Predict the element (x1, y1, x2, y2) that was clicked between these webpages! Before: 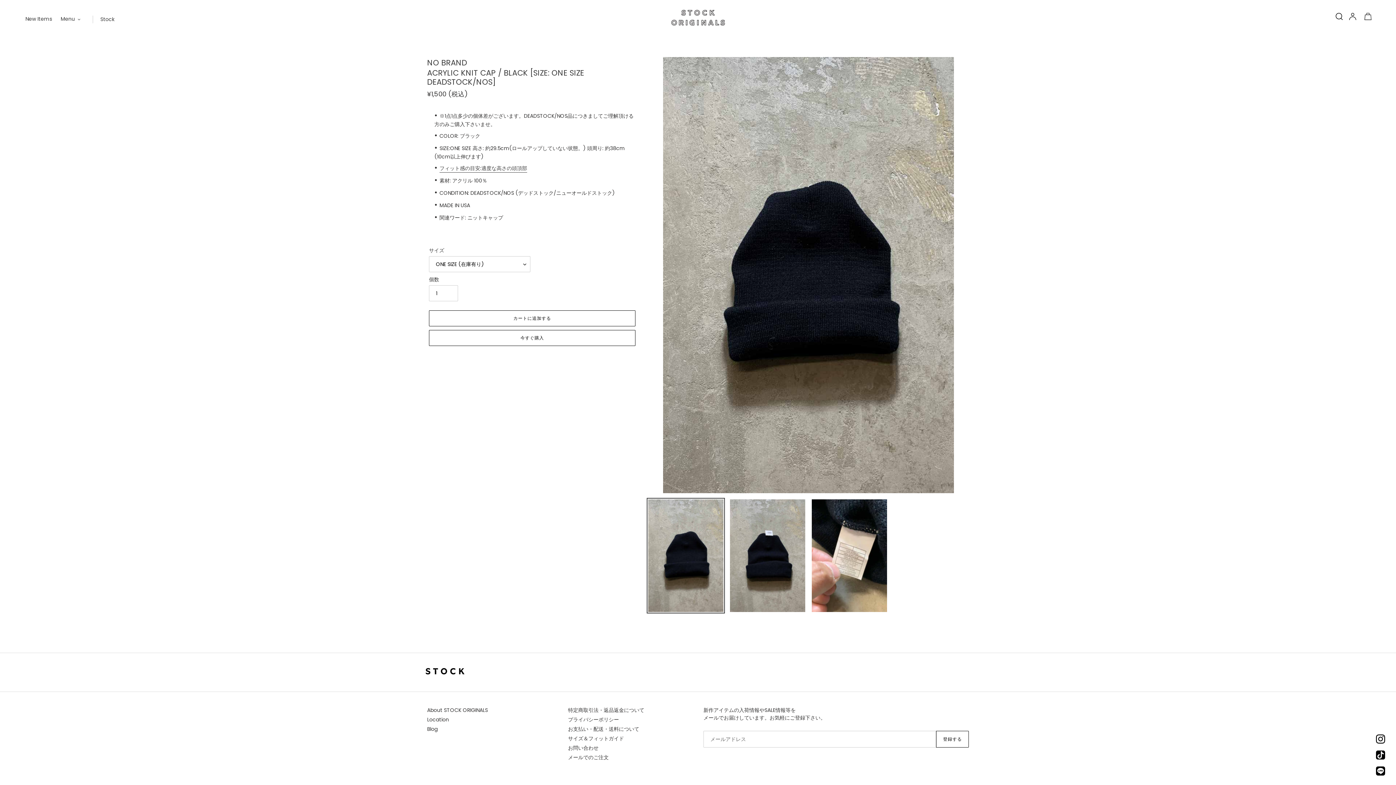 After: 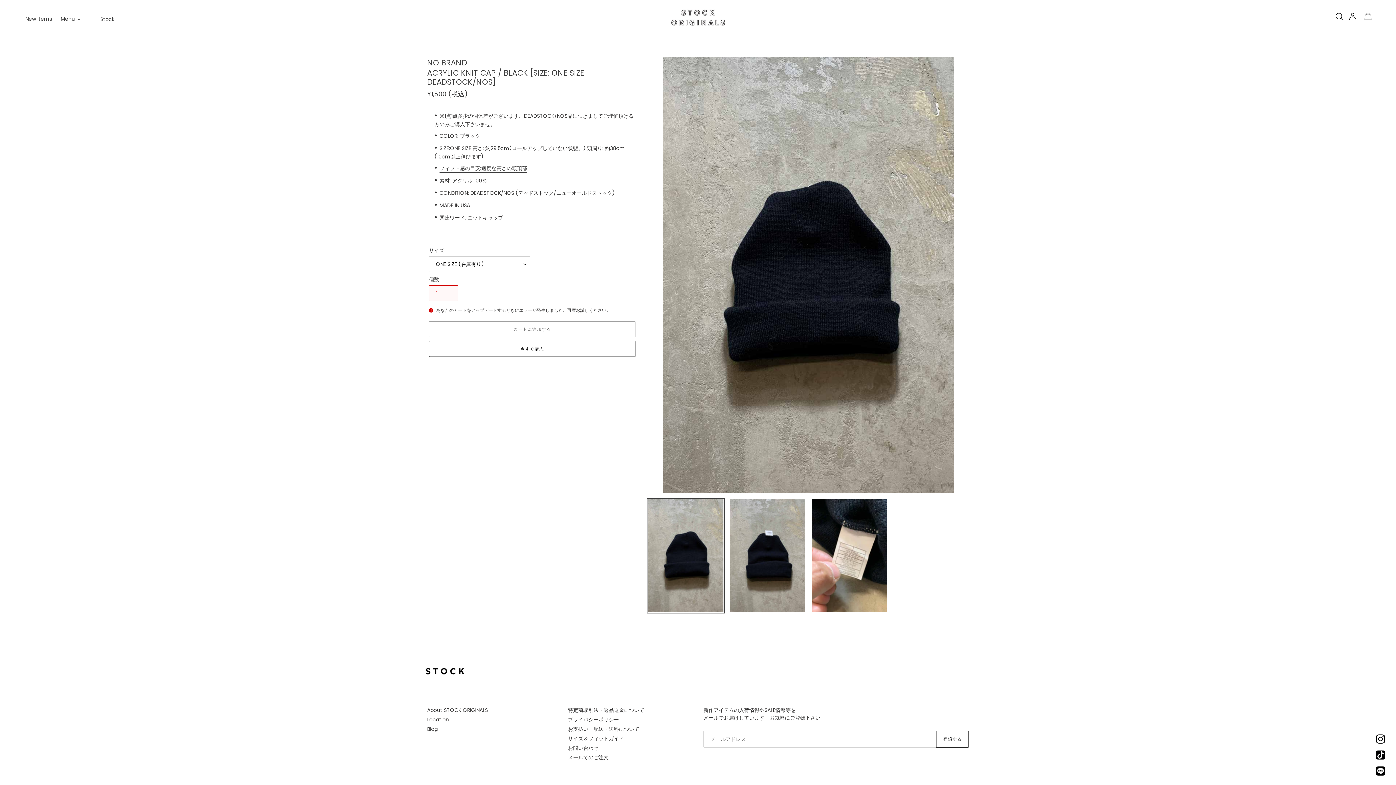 Action: label: カートに追加する bbox: (429, 310, 635, 326)